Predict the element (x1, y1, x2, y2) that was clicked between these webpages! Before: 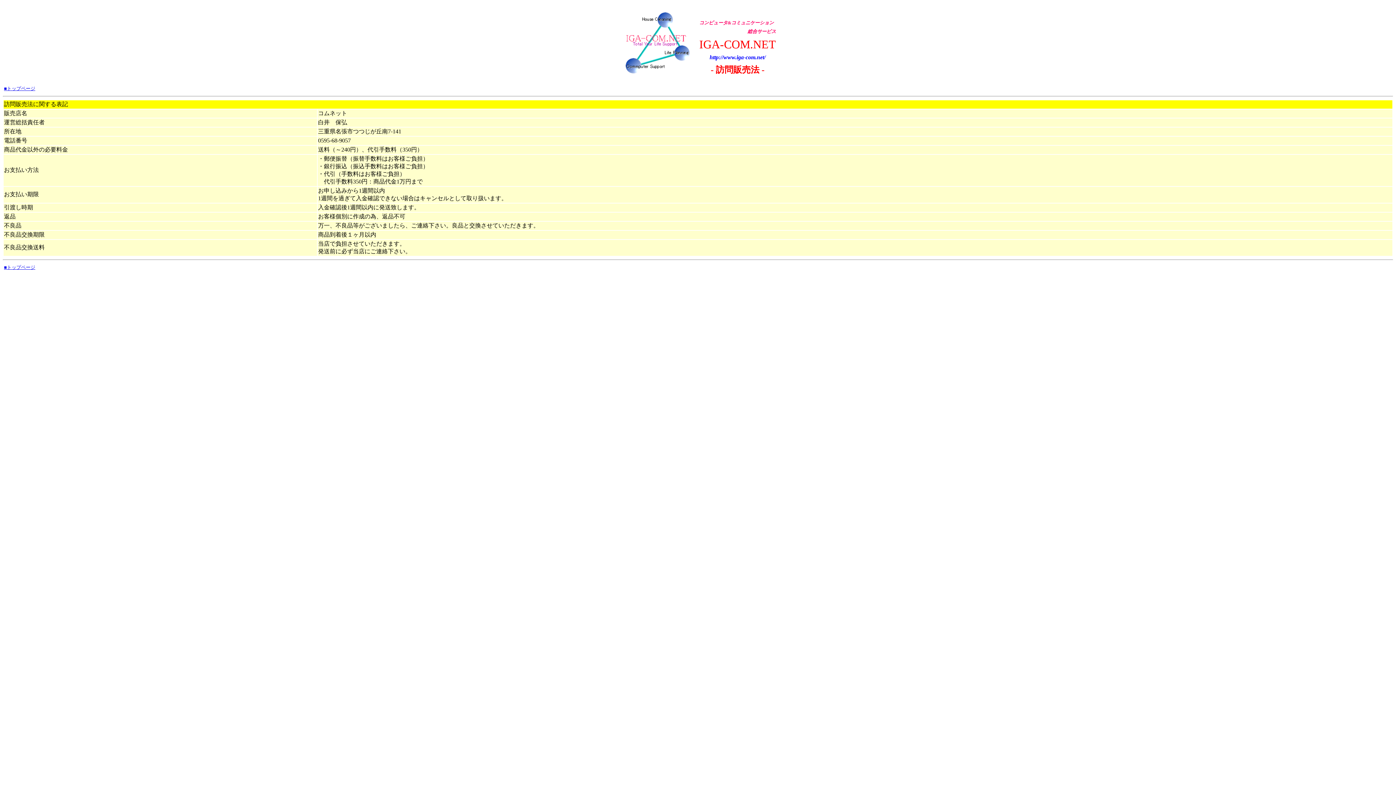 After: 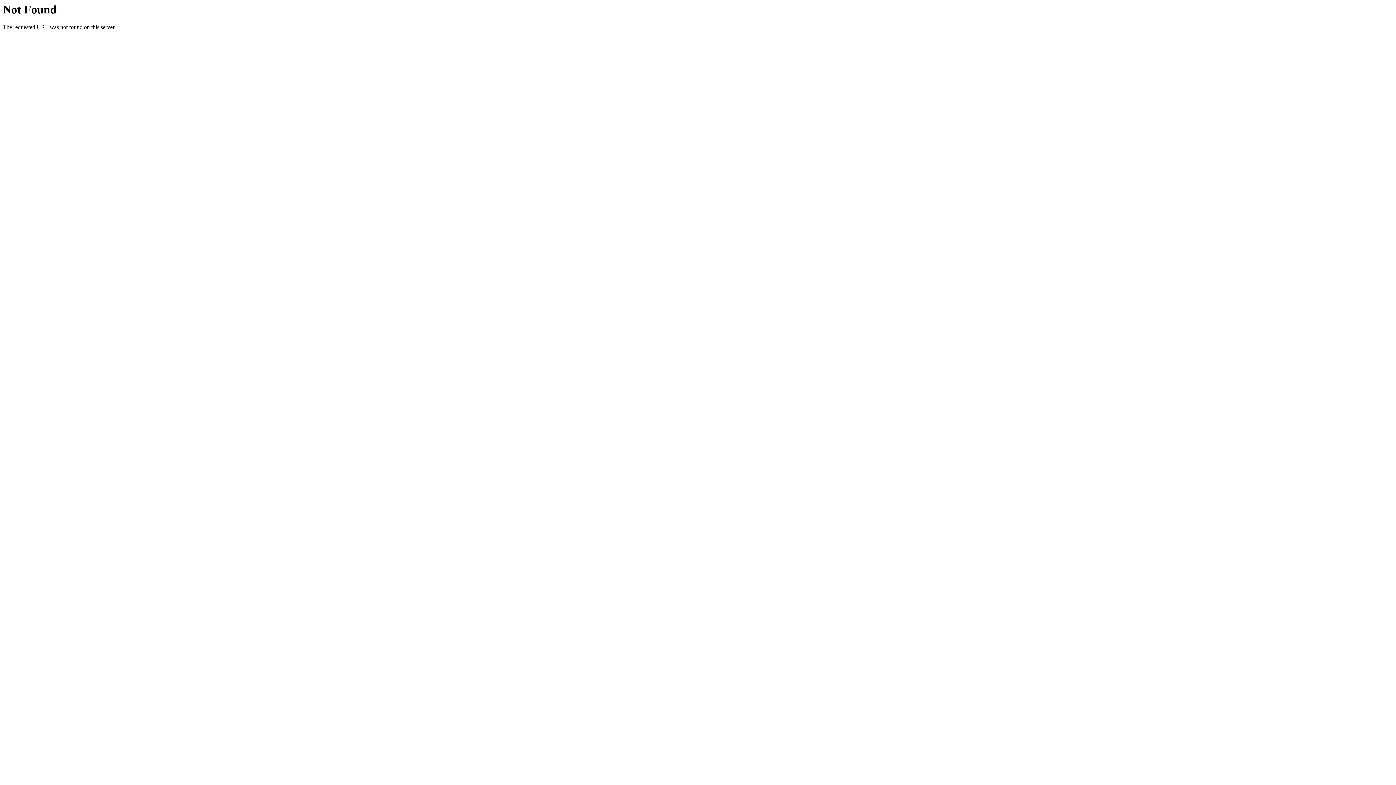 Action: label: ■トップページ bbox: (4, 85, 35, 91)